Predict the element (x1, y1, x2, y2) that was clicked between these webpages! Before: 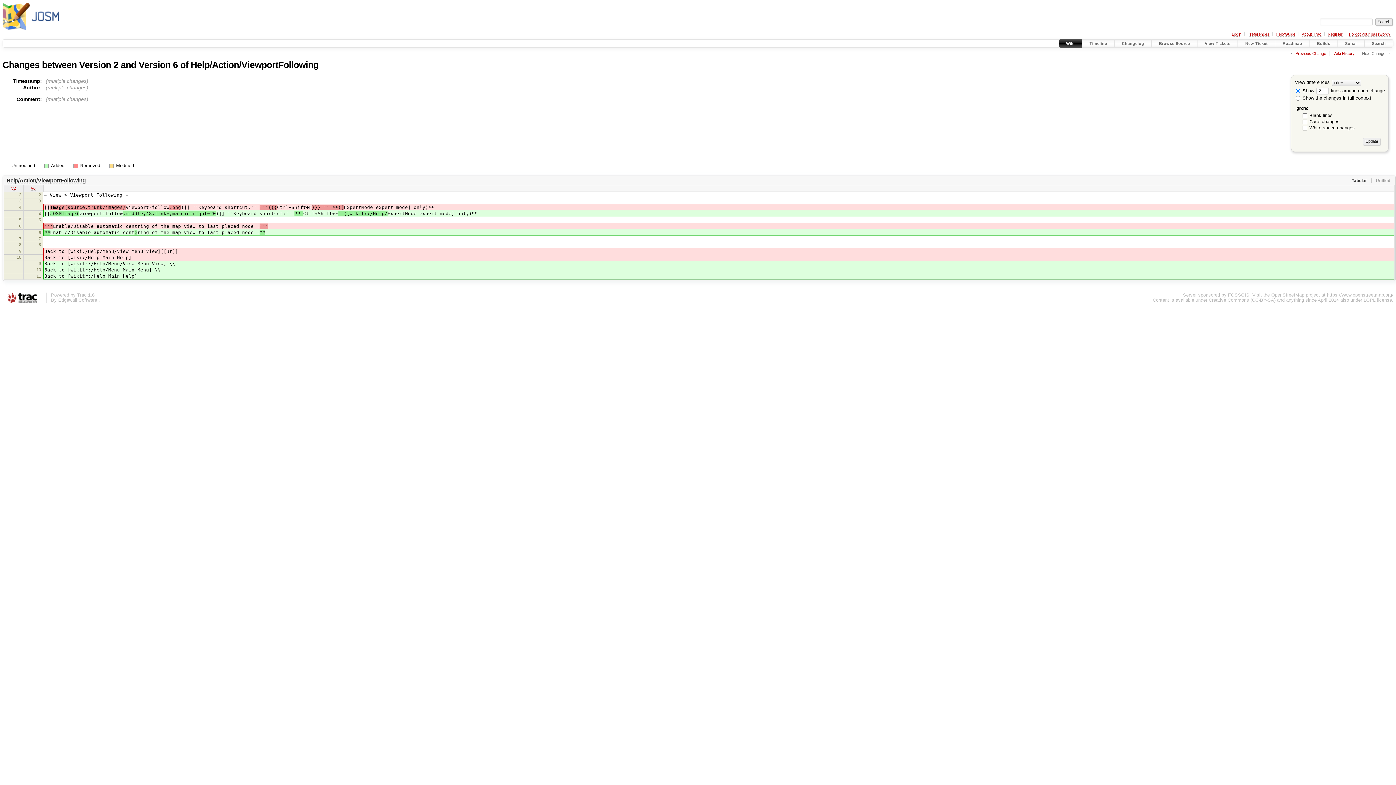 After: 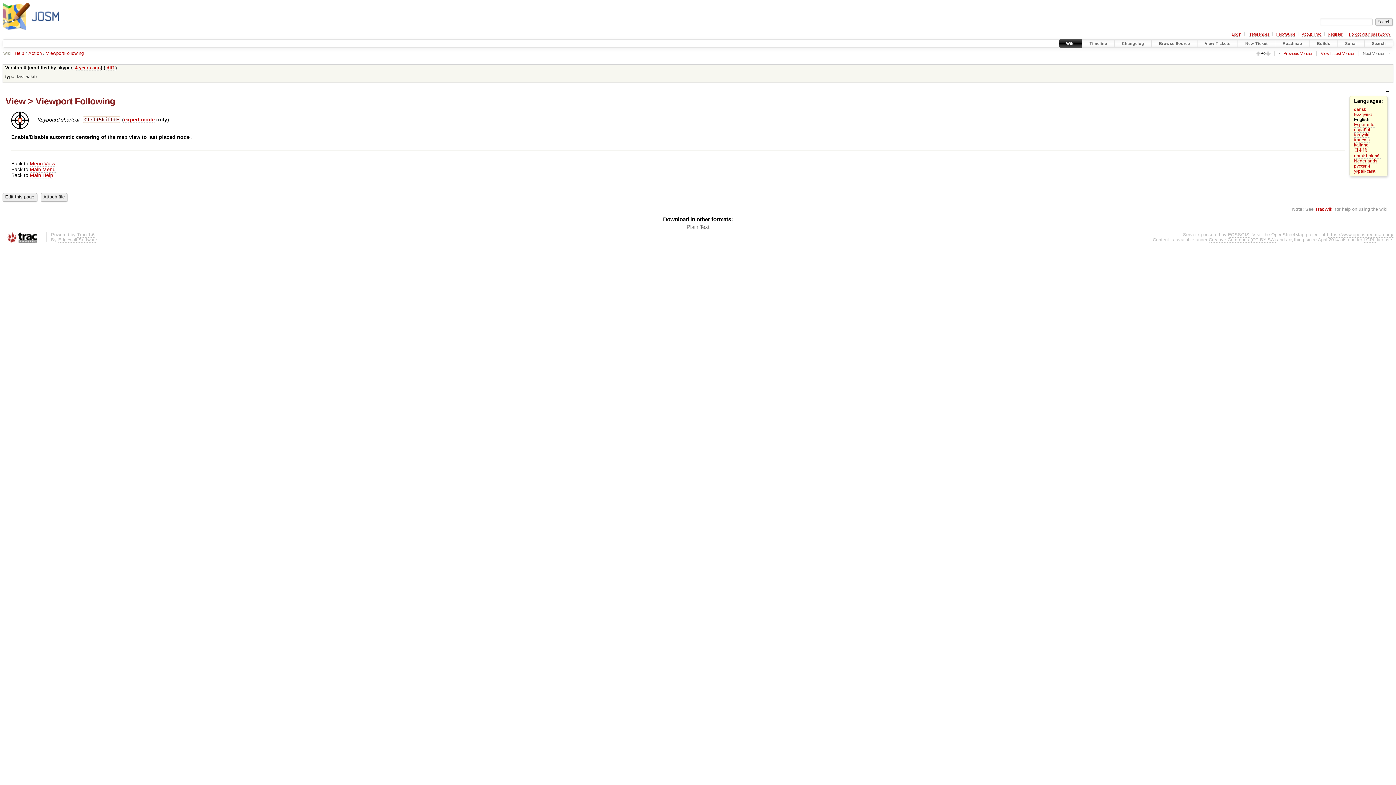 Action: label: v6 bbox: (31, 186, 35, 191)